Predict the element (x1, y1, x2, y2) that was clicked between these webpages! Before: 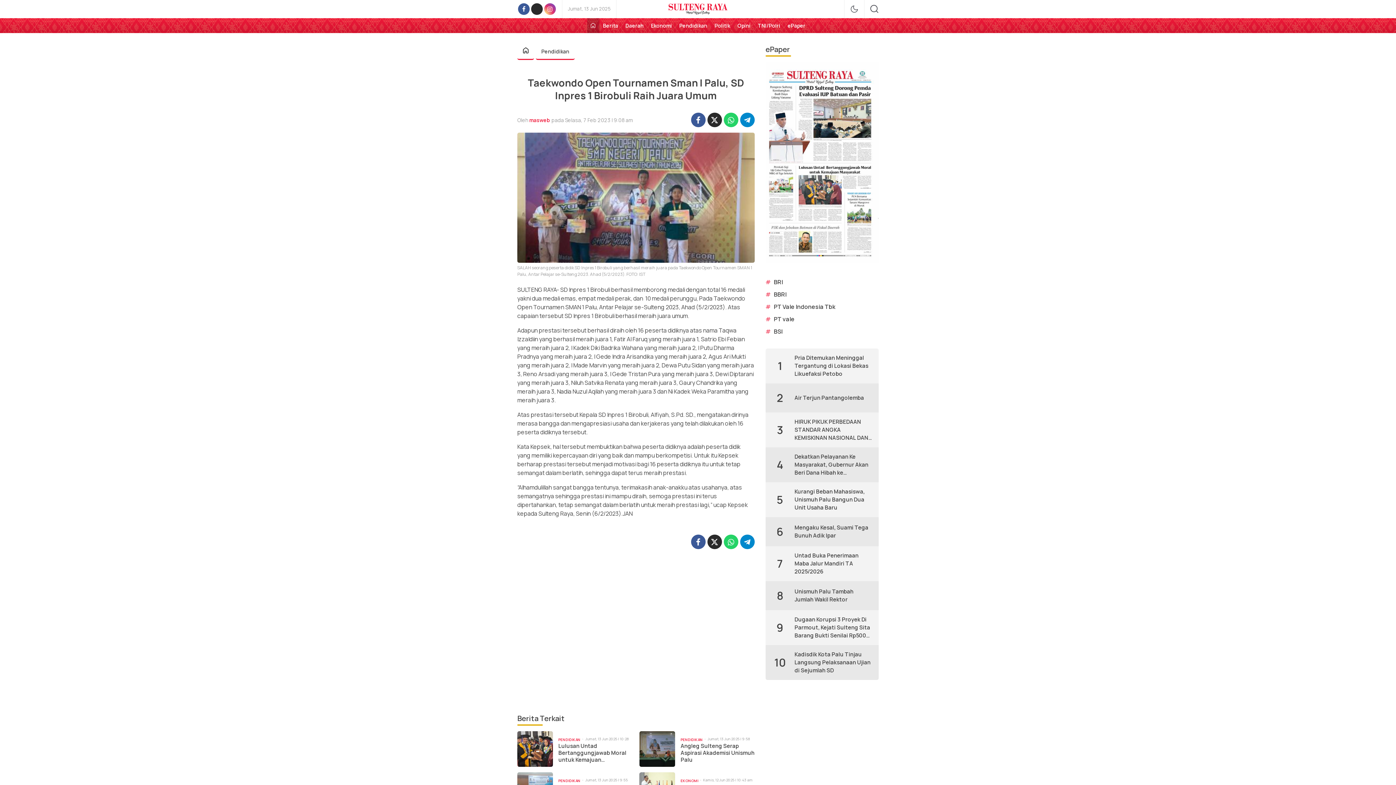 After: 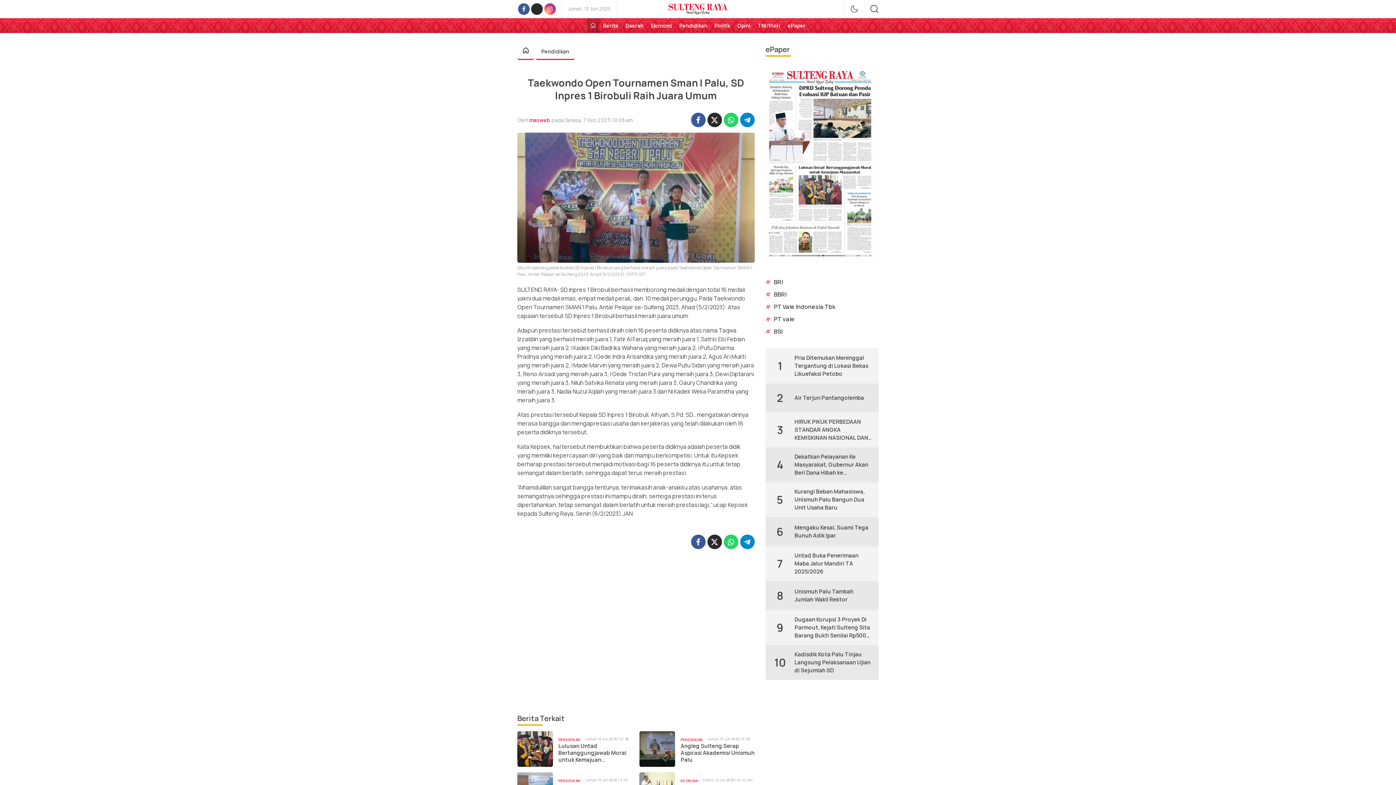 Action: bbox: (707, 535, 722, 549)